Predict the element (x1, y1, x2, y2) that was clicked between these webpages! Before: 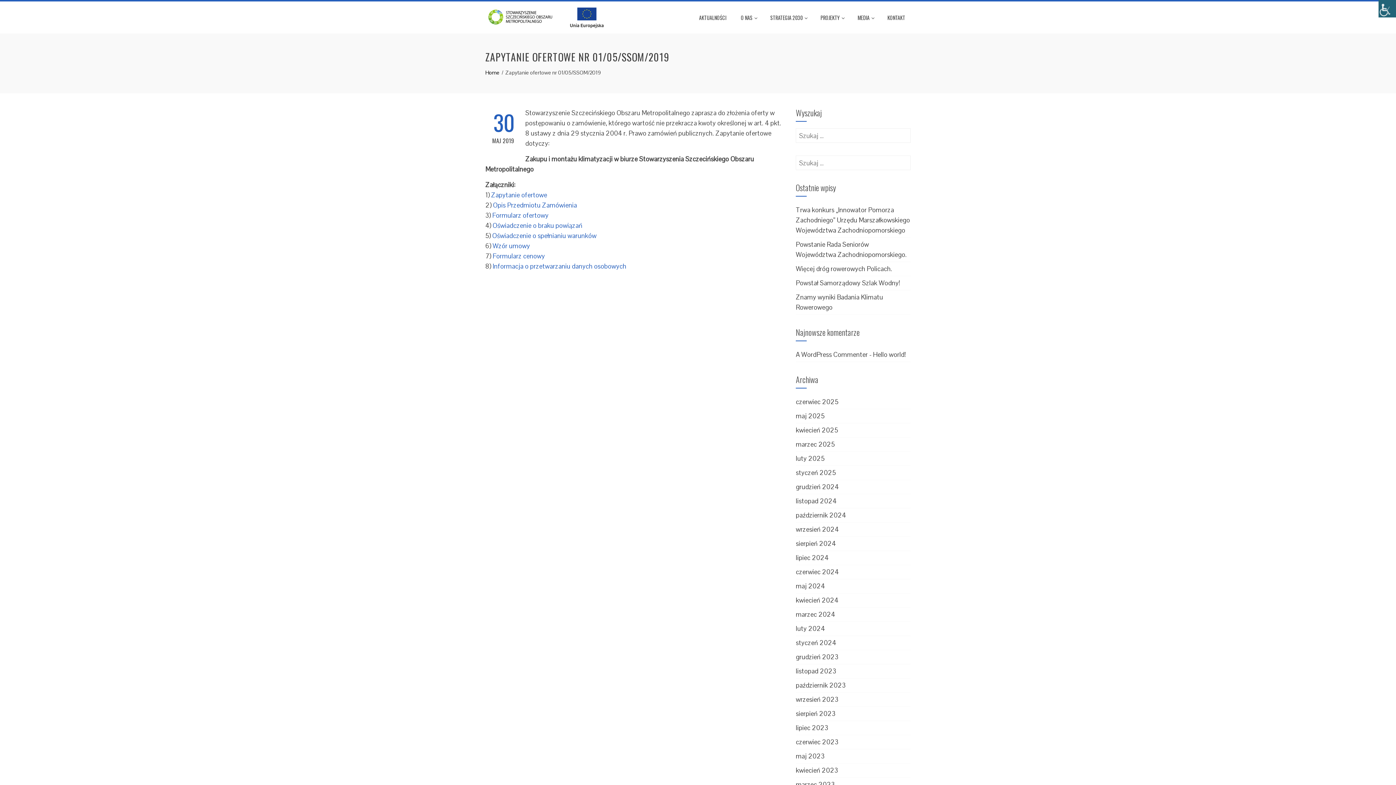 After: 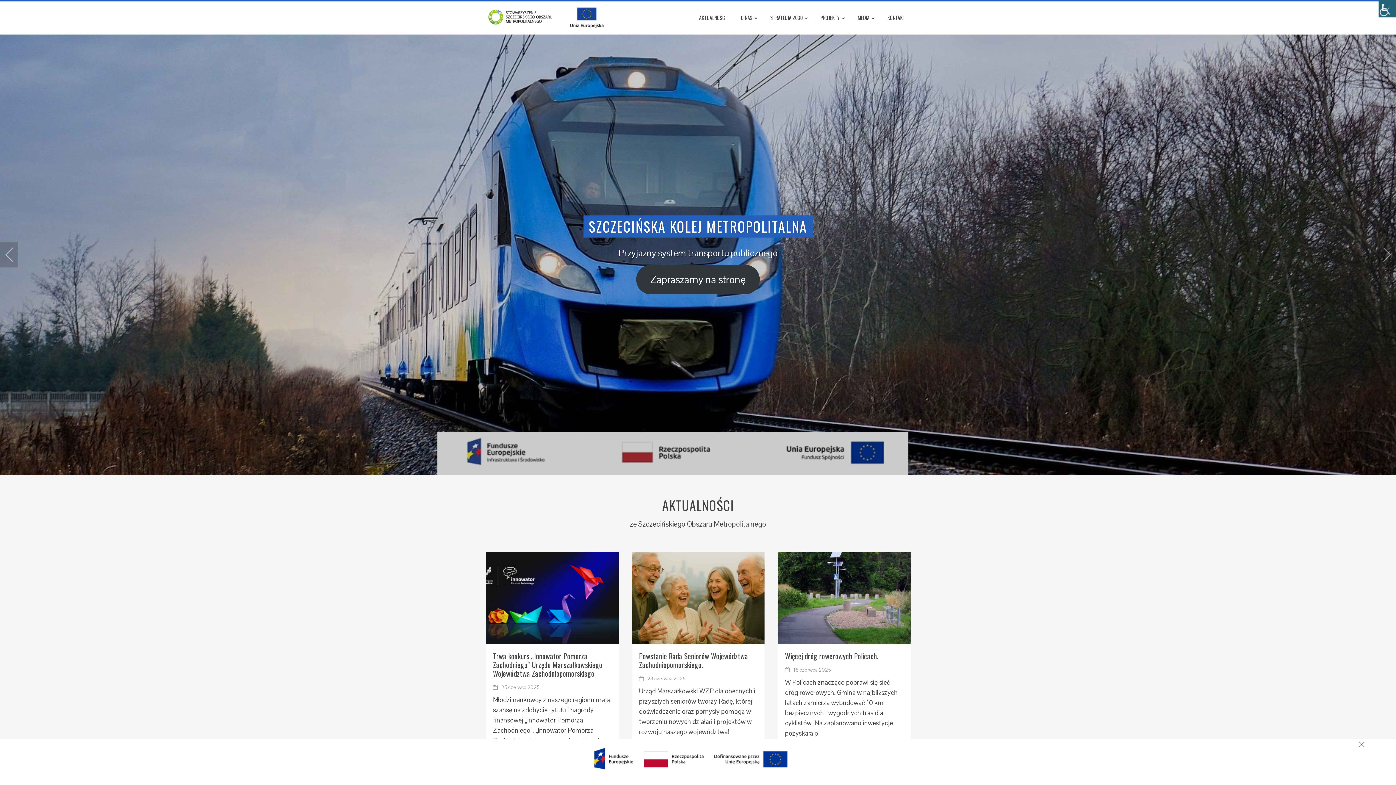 Action: bbox: (485, 12, 613, 21)